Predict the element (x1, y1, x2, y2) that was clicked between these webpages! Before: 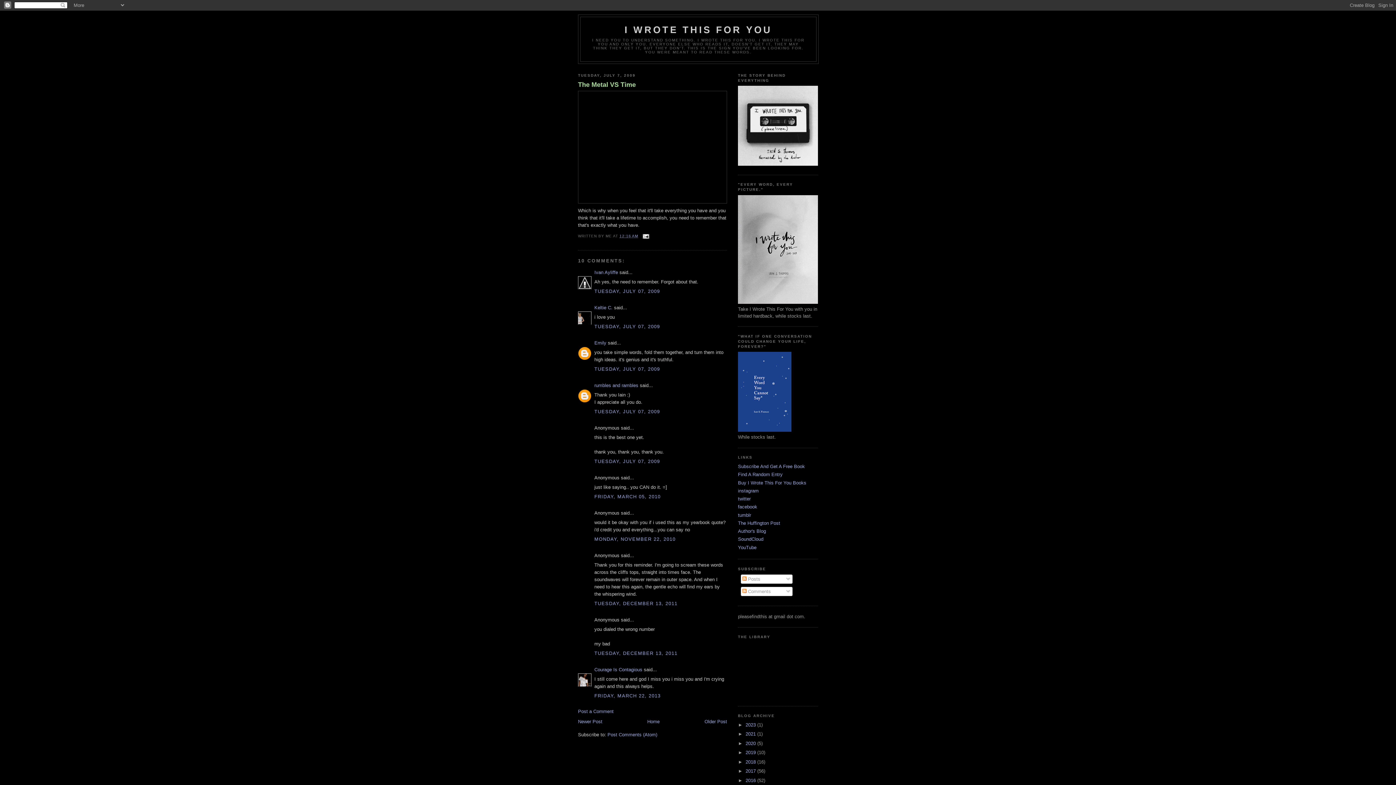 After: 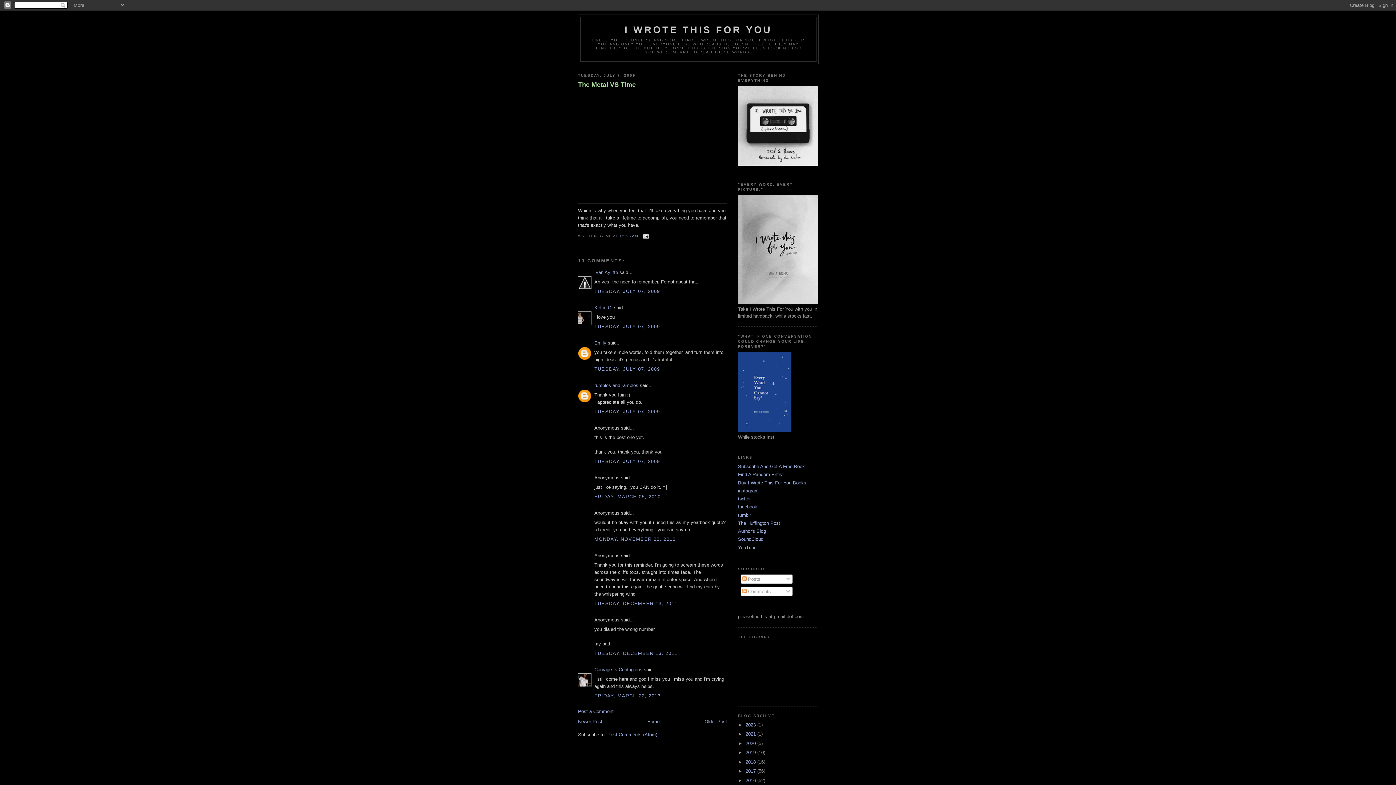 Action: label: The Metal VS Time bbox: (578, 80, 727, 89)